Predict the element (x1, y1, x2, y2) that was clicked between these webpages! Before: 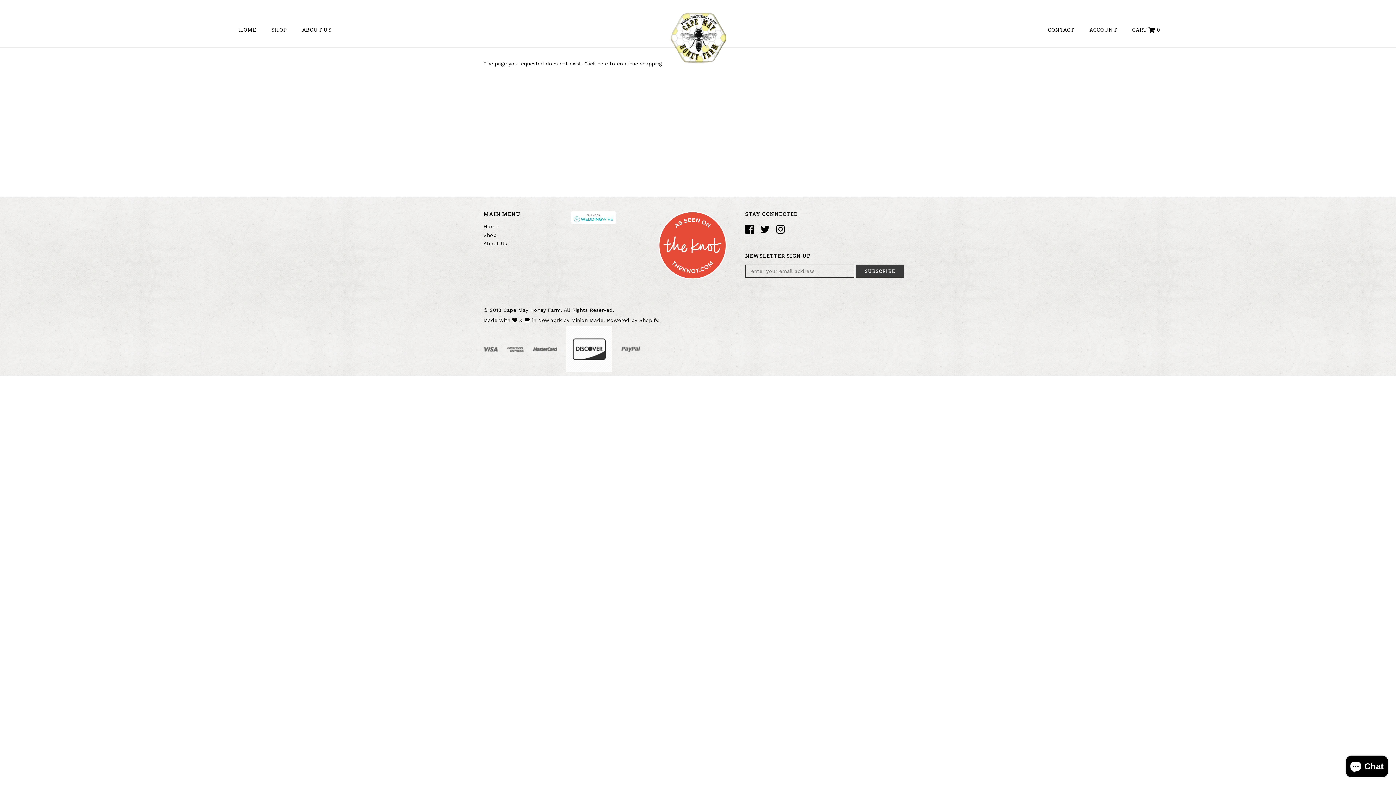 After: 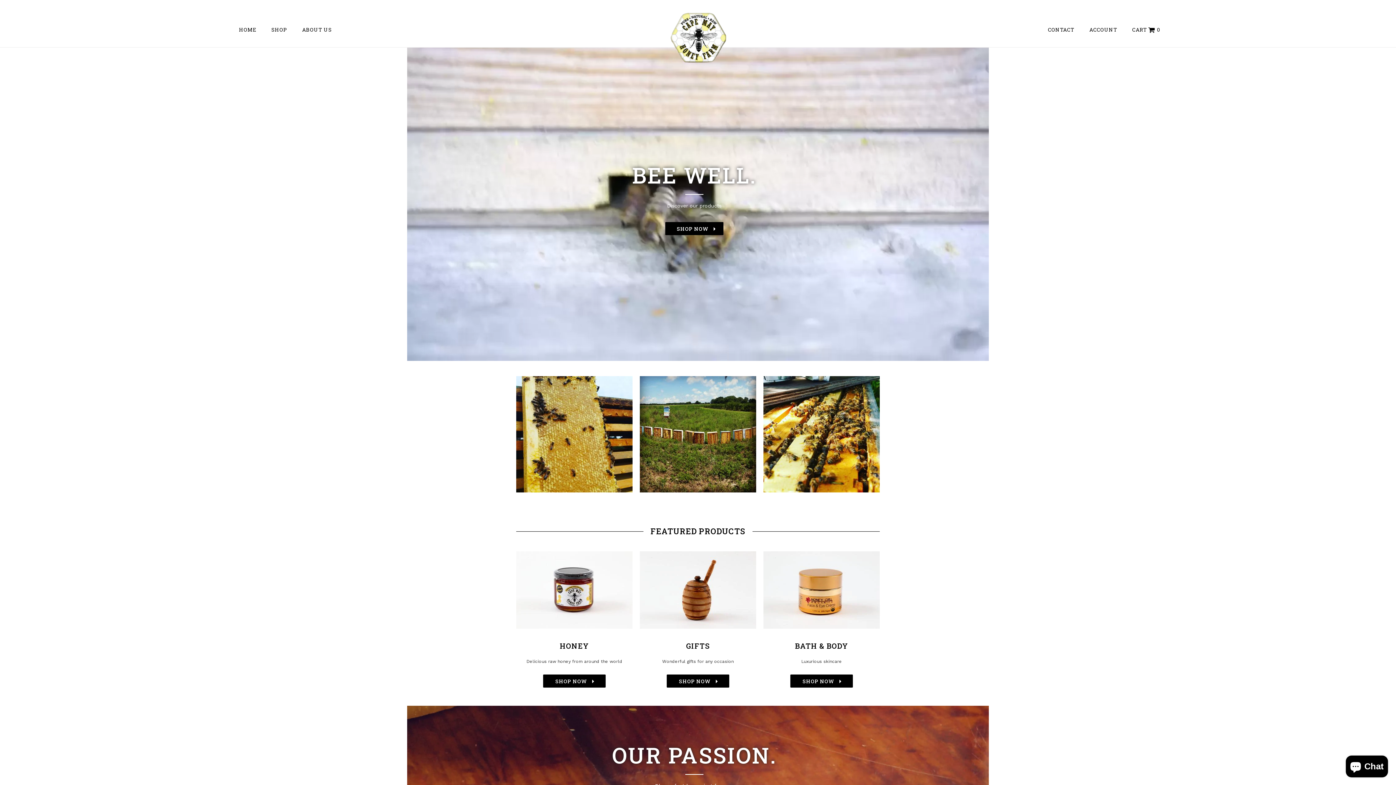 Action: bbox: (670, 29, 726, 43)